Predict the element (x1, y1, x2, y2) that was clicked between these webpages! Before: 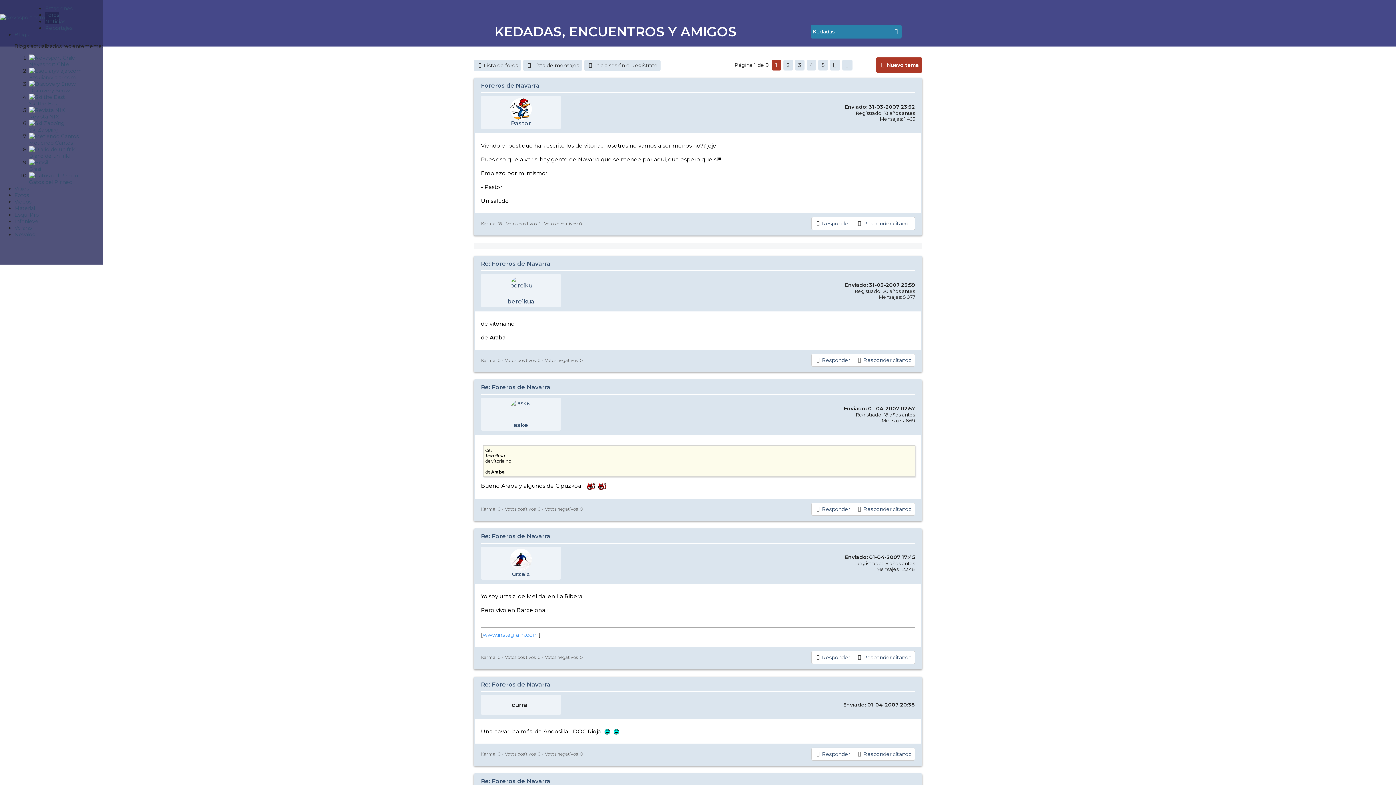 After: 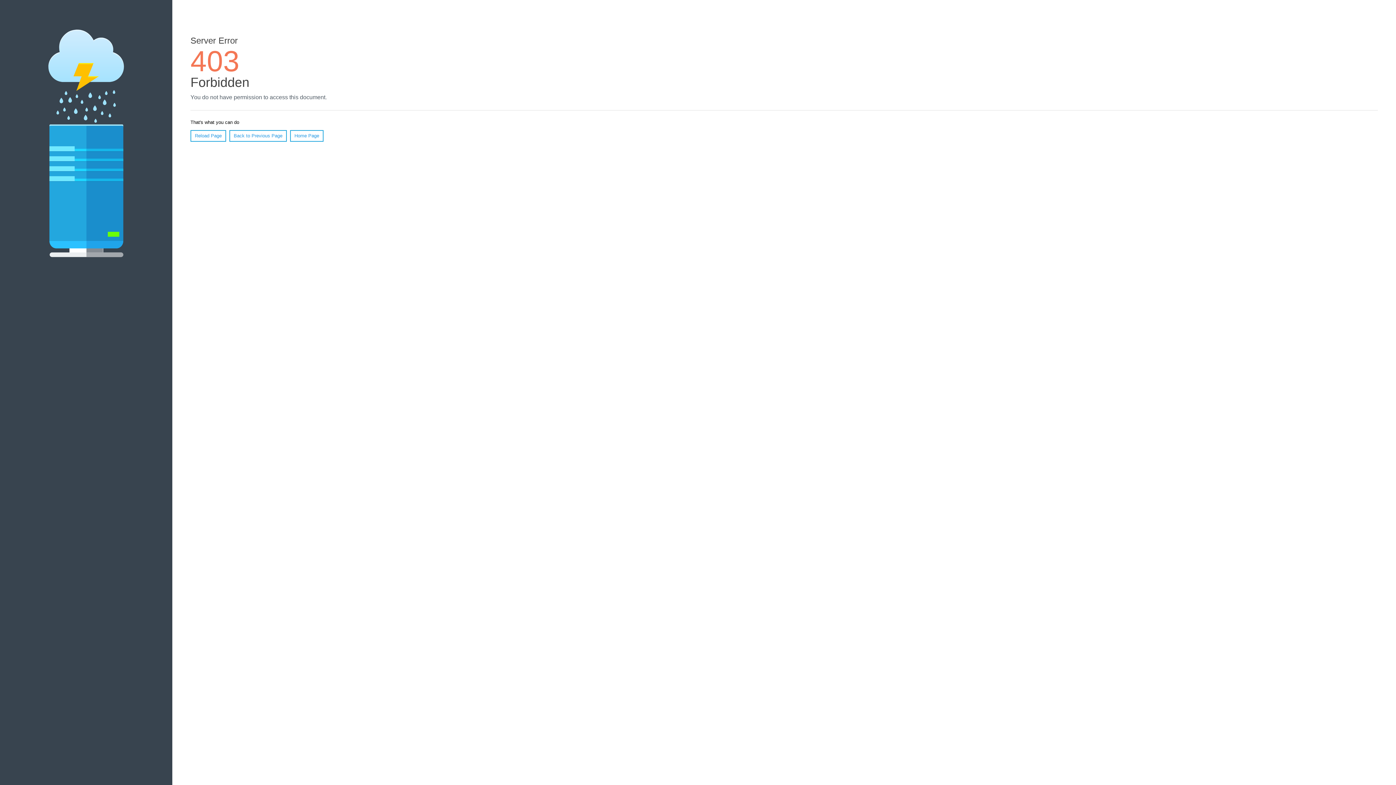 Action: label: Reportajes bbox: (45, 24, 72, 37)